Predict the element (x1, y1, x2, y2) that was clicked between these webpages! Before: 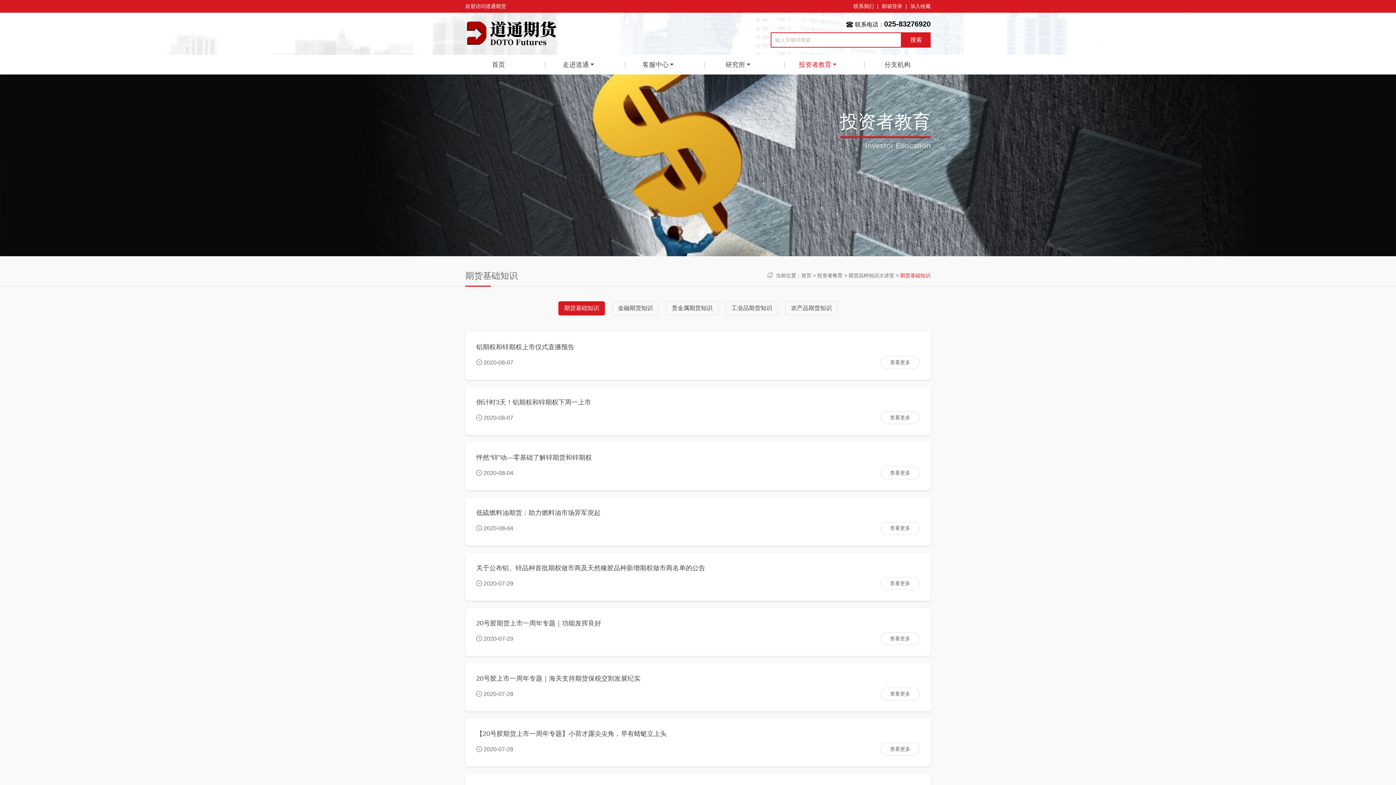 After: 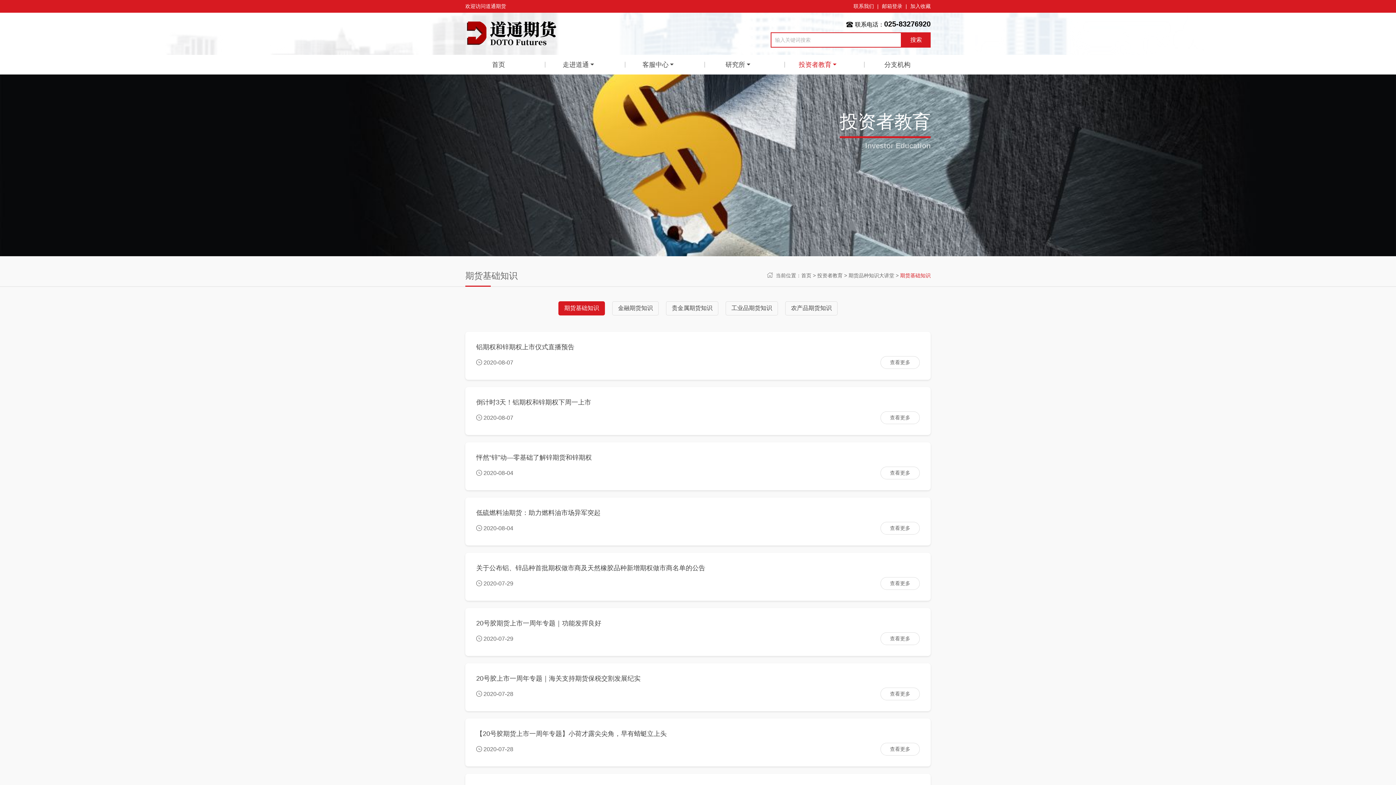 Action: label: 搜索 bbox: (901, 32, 930, 47)